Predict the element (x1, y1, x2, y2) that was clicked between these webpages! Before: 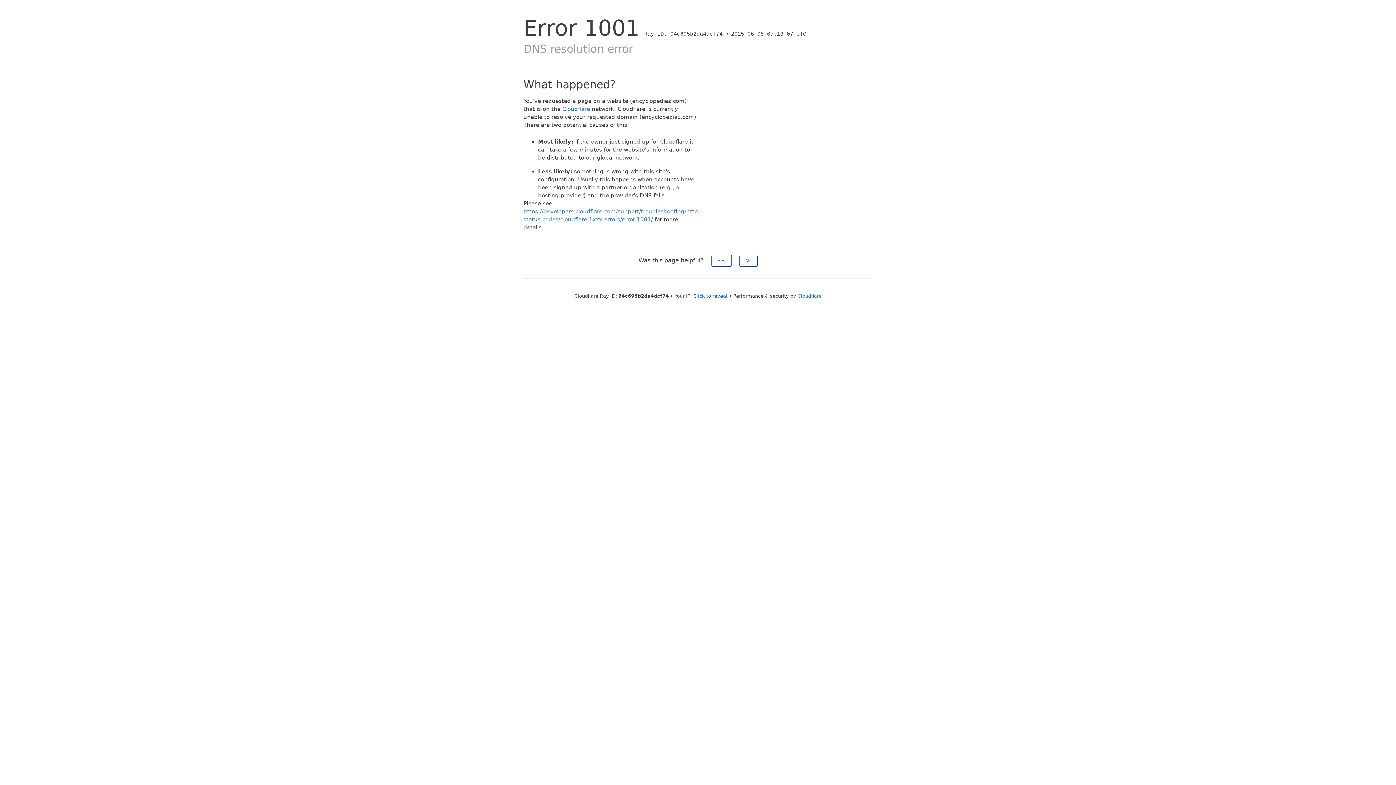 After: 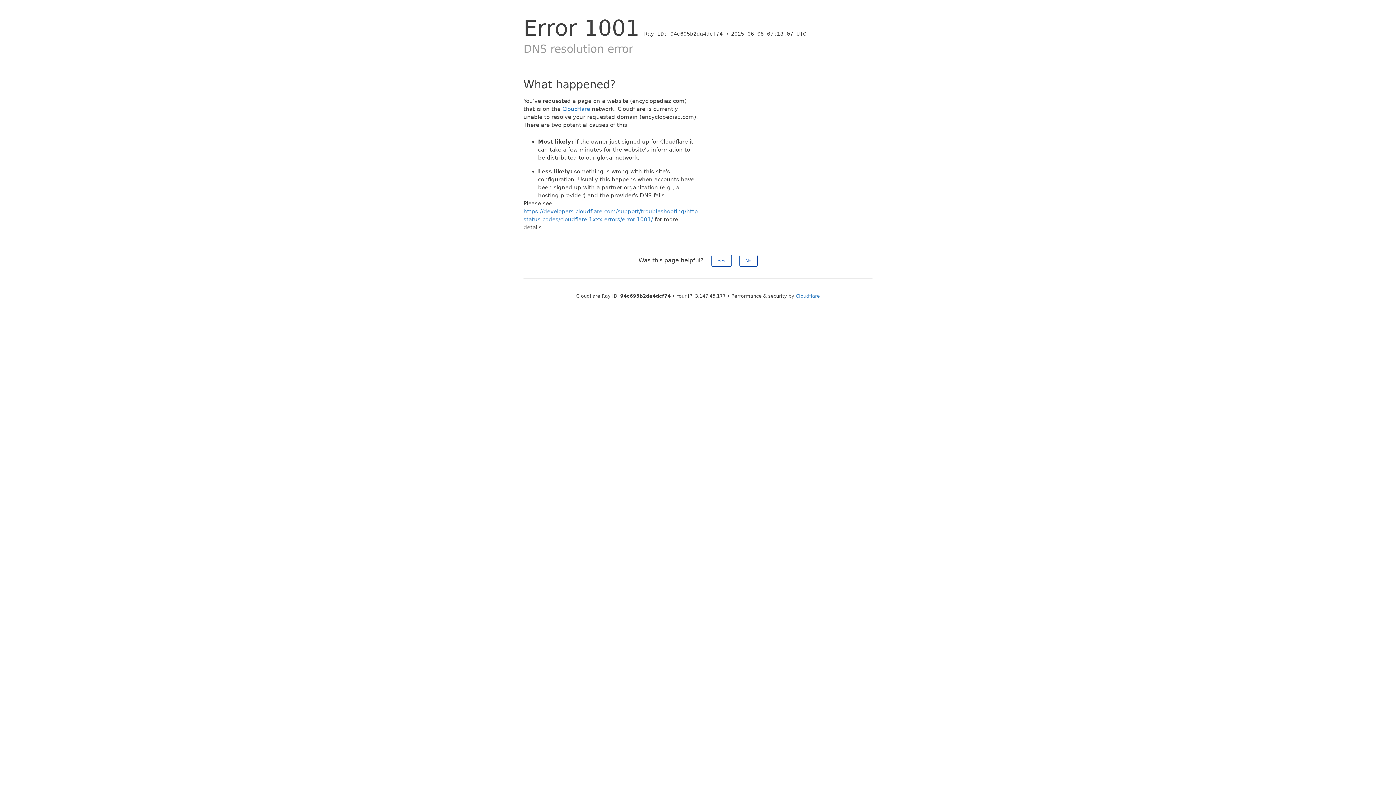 Action: label: Click to reveal bbox: (693, 293, 727, 298)